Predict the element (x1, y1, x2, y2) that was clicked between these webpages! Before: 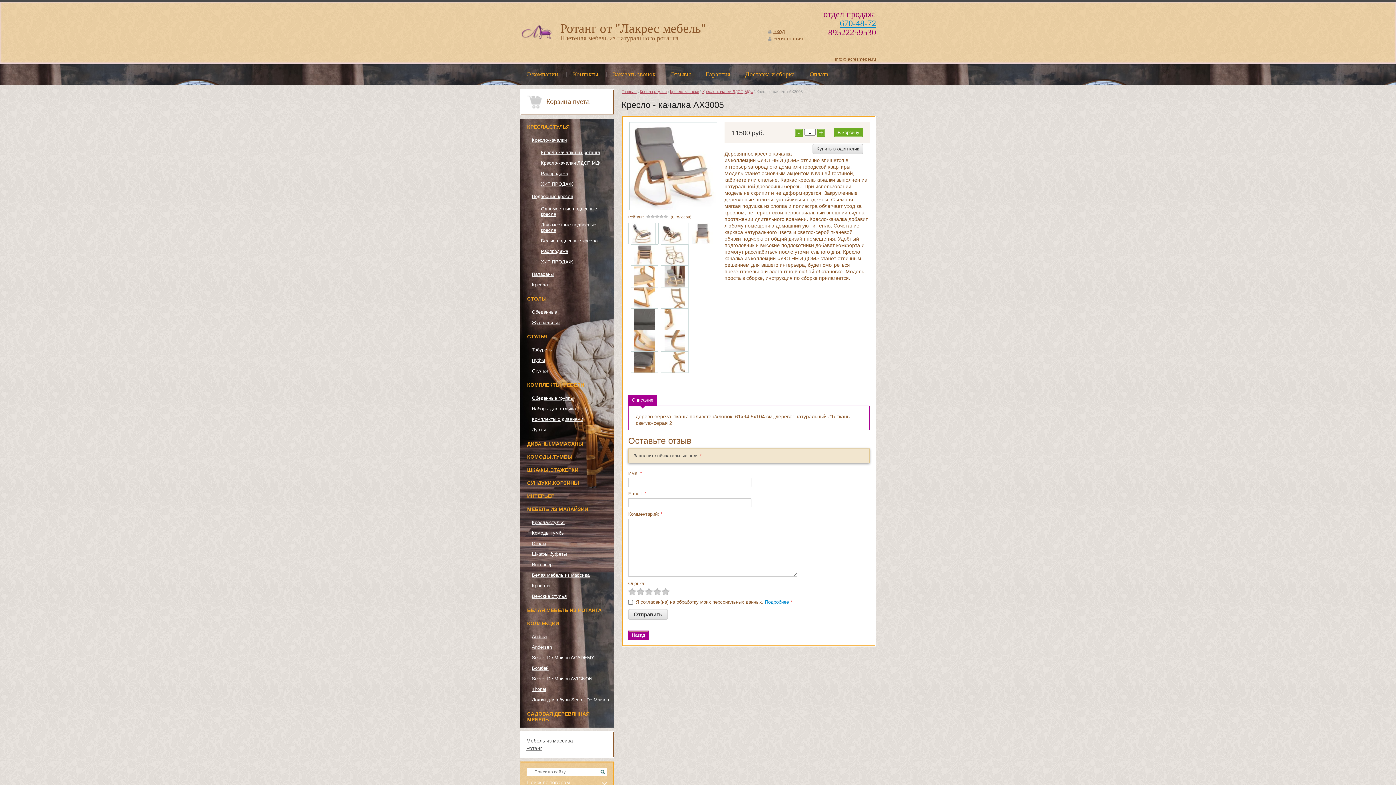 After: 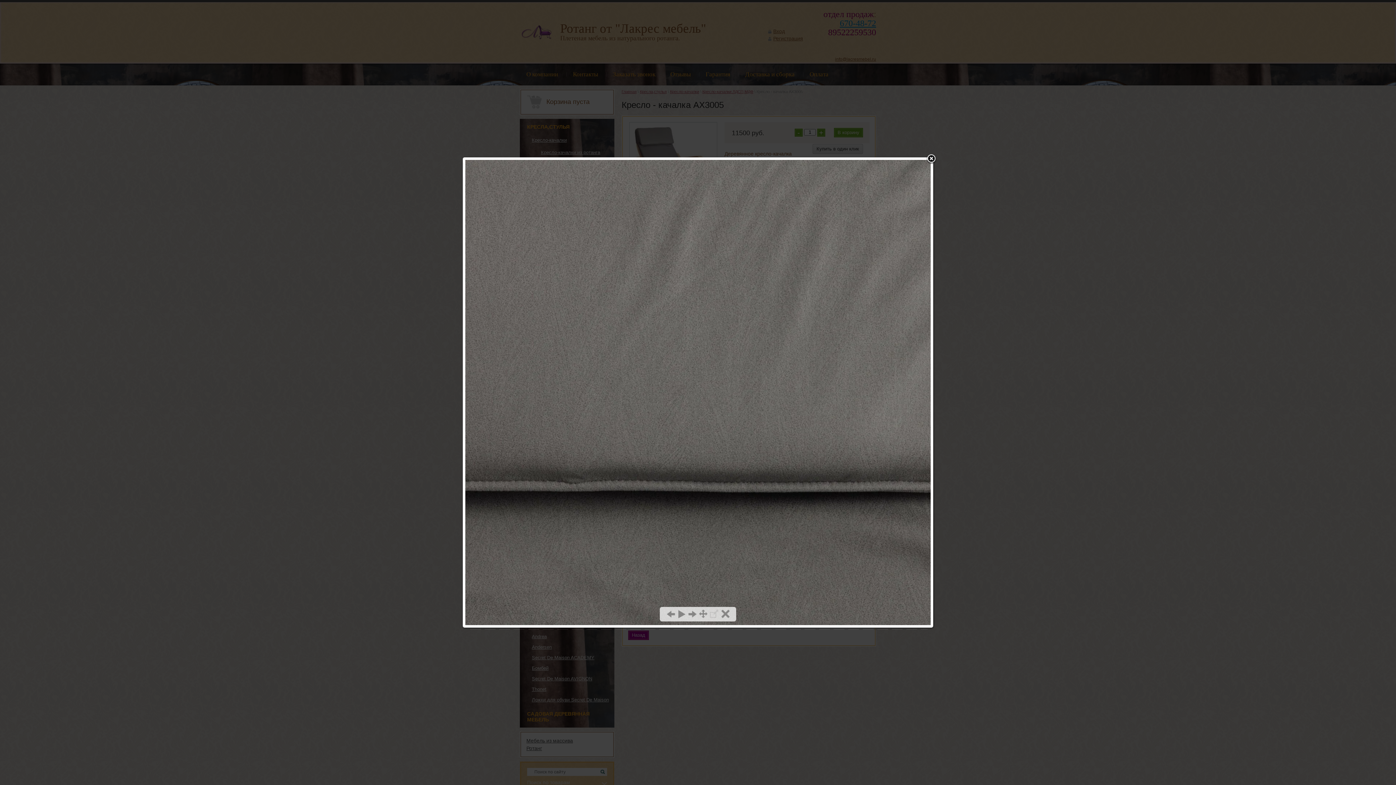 Action: bbox: (630, 308, 658, 330)